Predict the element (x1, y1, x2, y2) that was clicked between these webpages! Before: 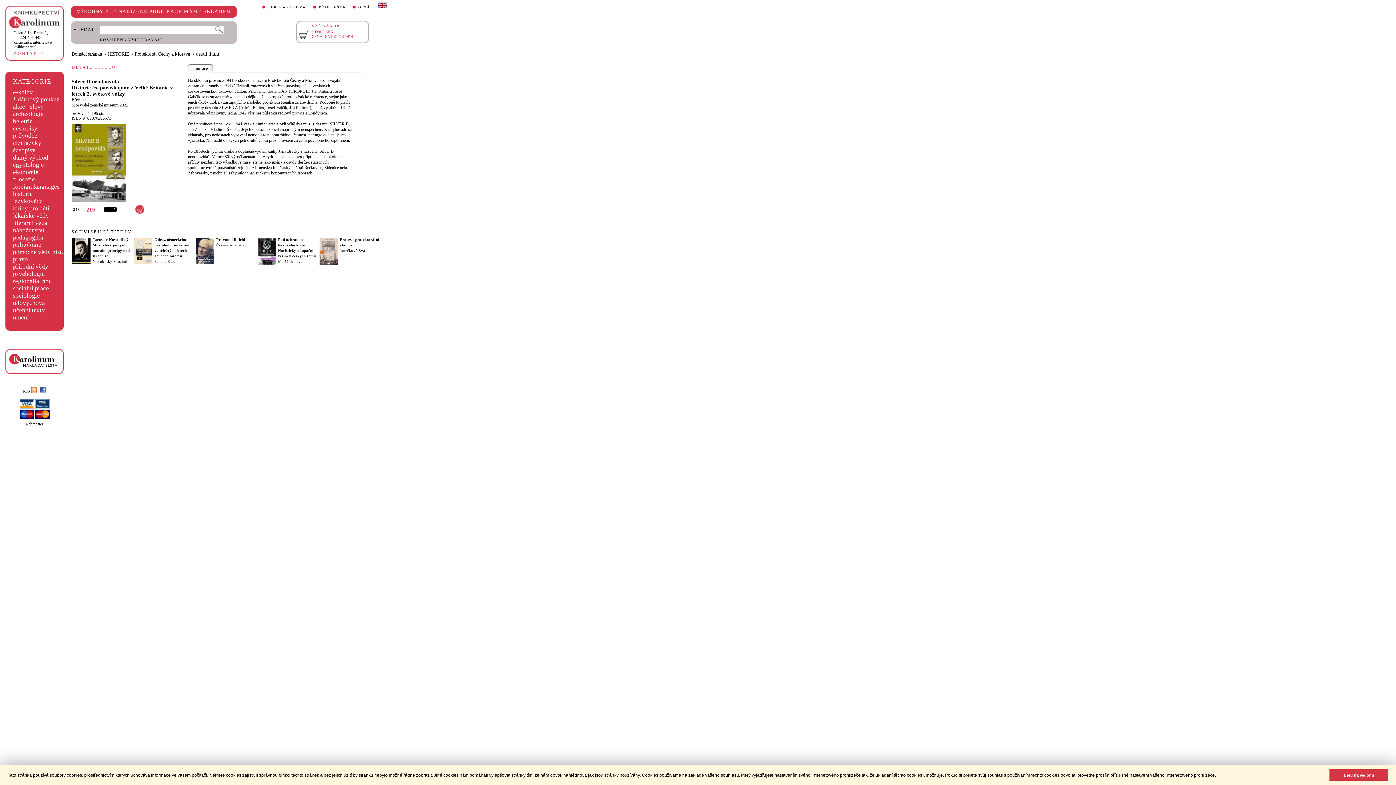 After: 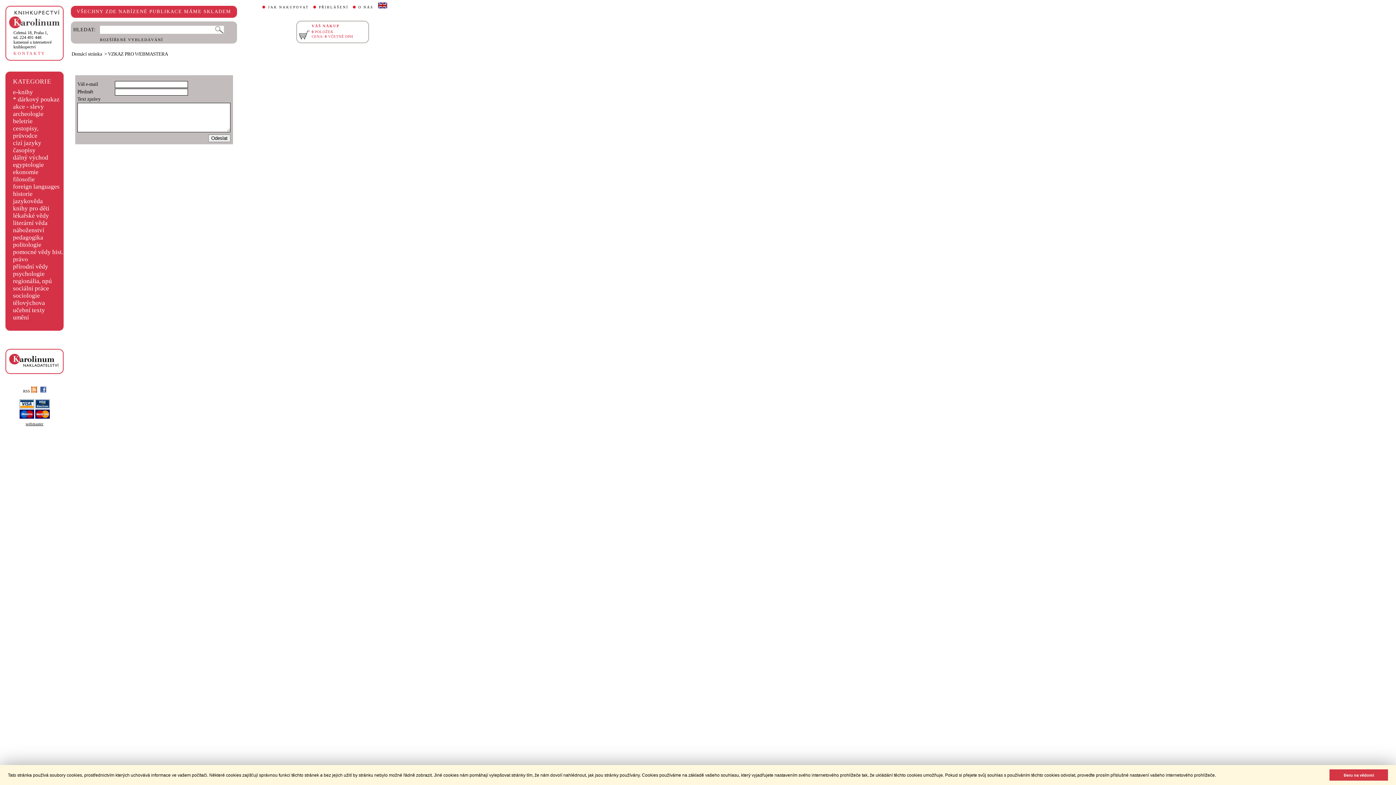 Action: bbox: (25, 422, 43, 426) label: webmaster